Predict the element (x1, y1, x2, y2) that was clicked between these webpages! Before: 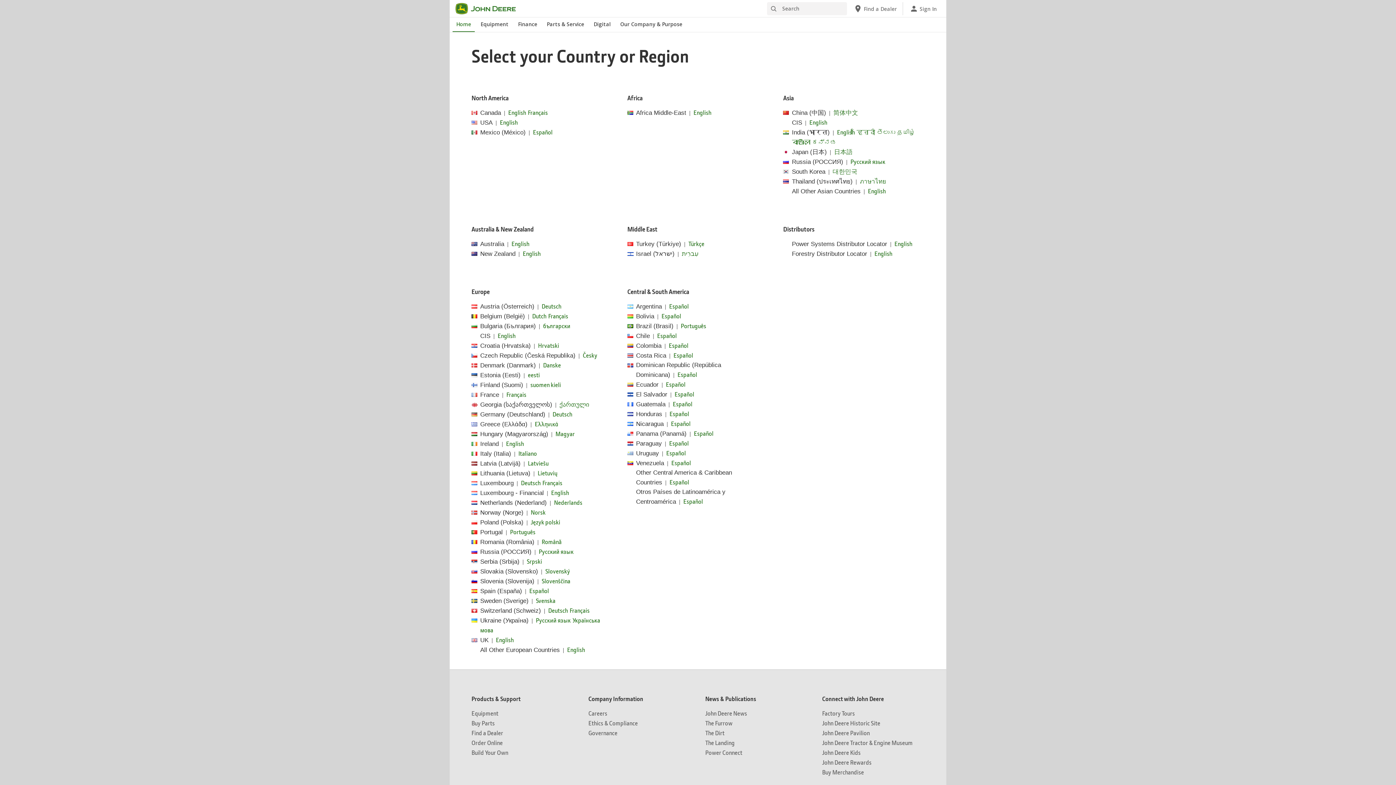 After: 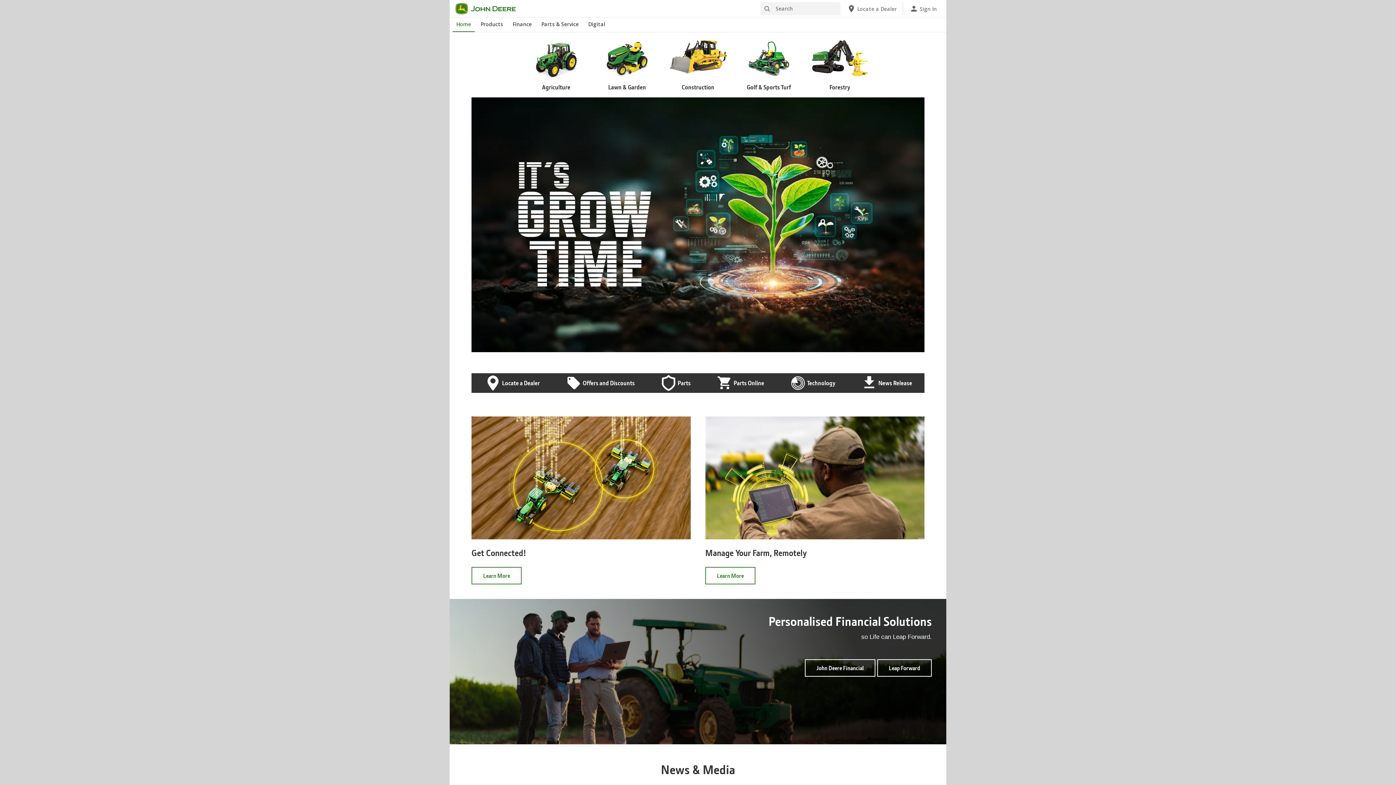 Action: label: English bbox: (693, 108, 711, 116)